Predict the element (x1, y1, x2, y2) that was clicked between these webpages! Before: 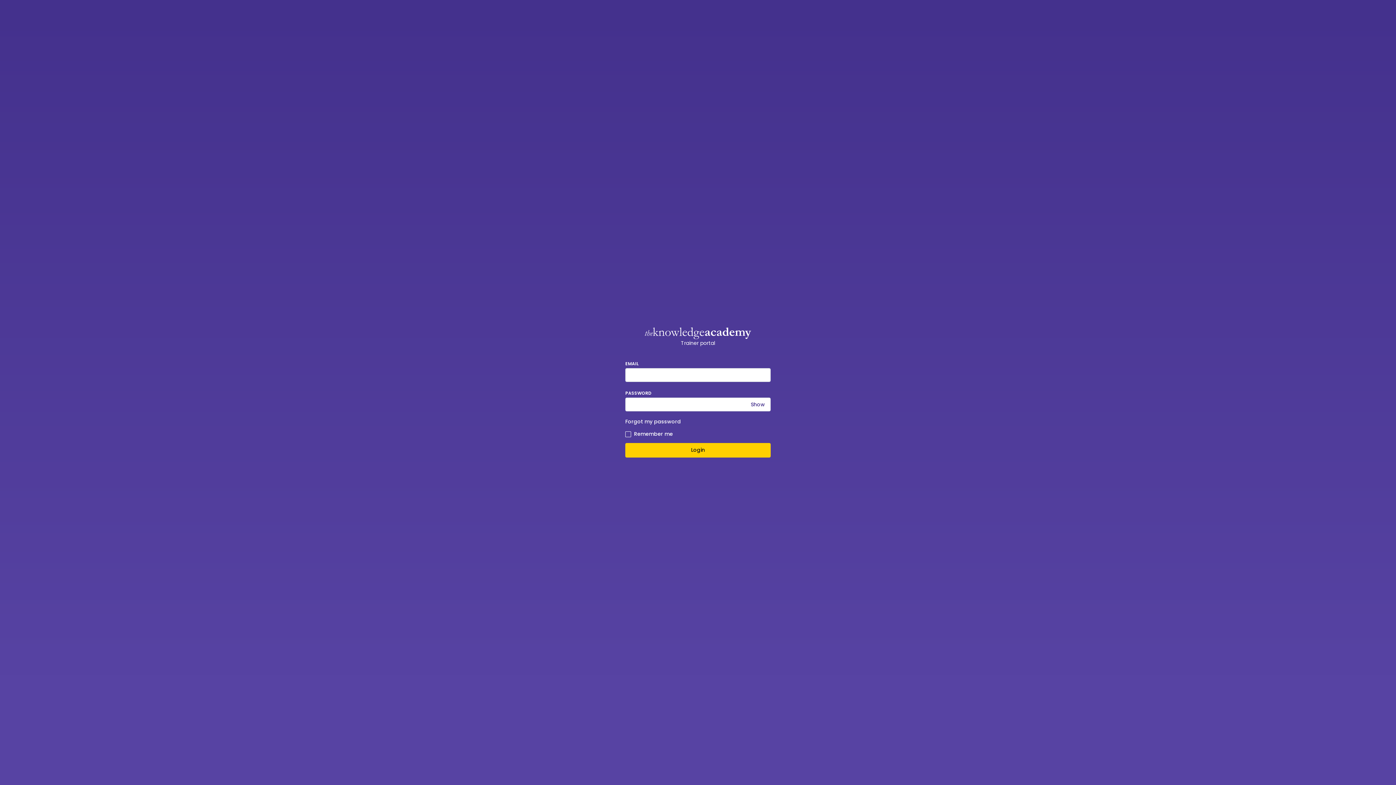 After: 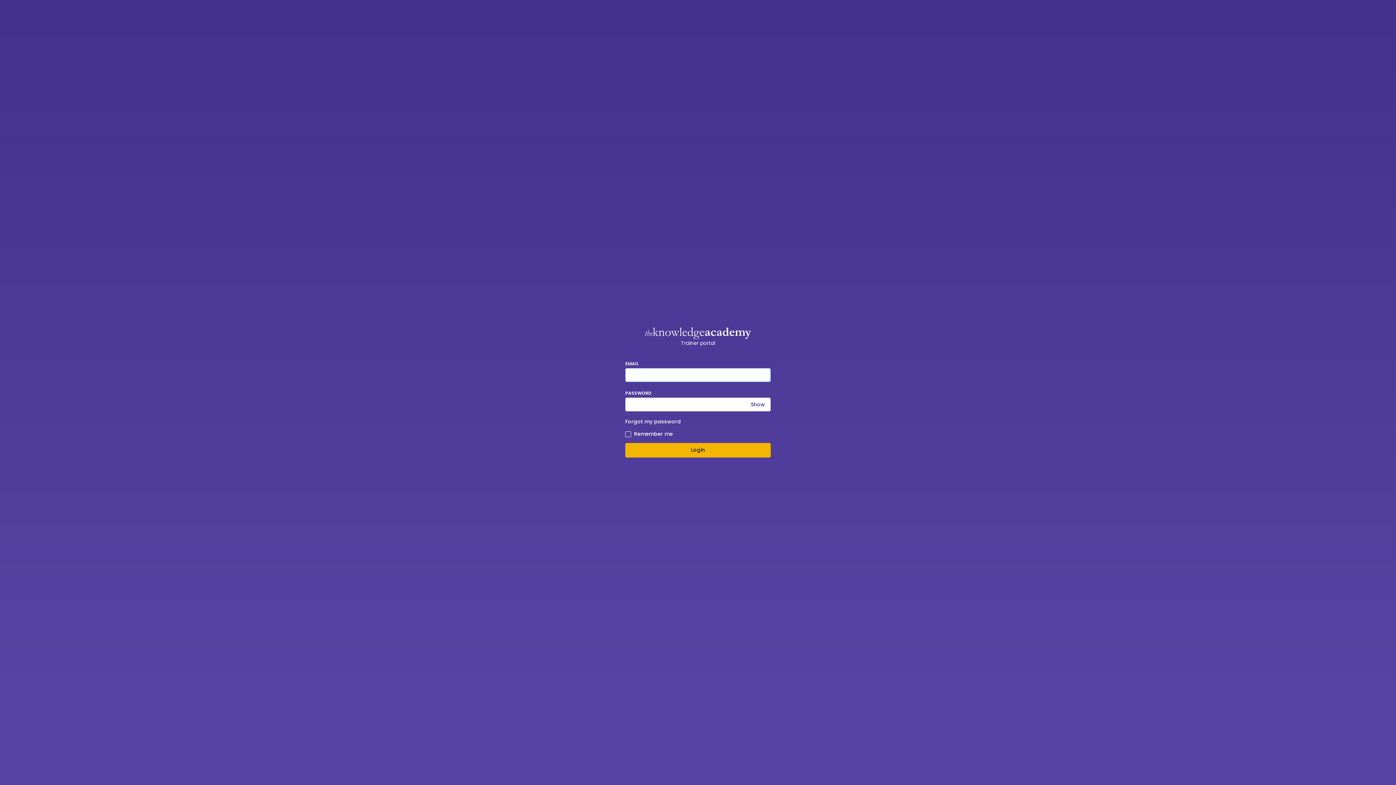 Action: bbox: (625, 443, 770, 457) label: Login